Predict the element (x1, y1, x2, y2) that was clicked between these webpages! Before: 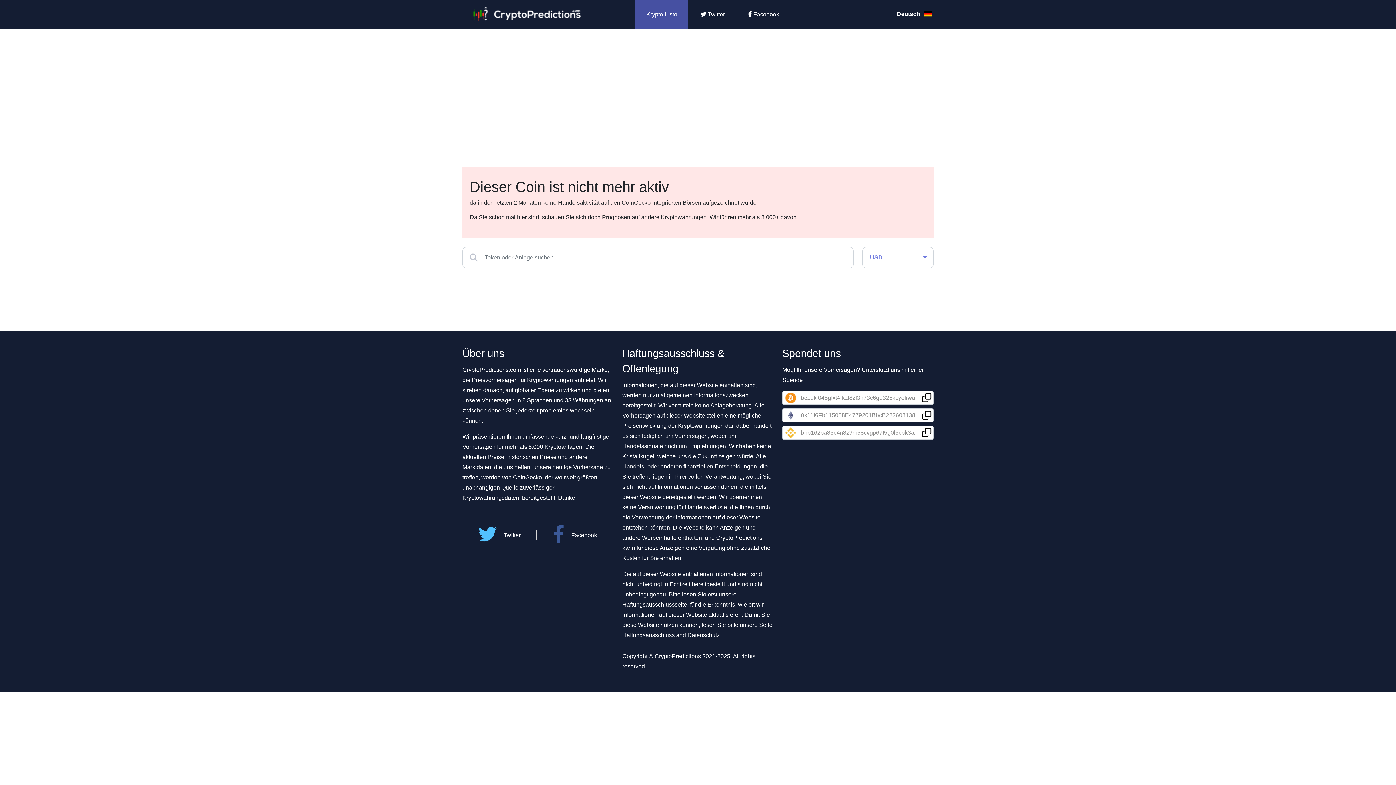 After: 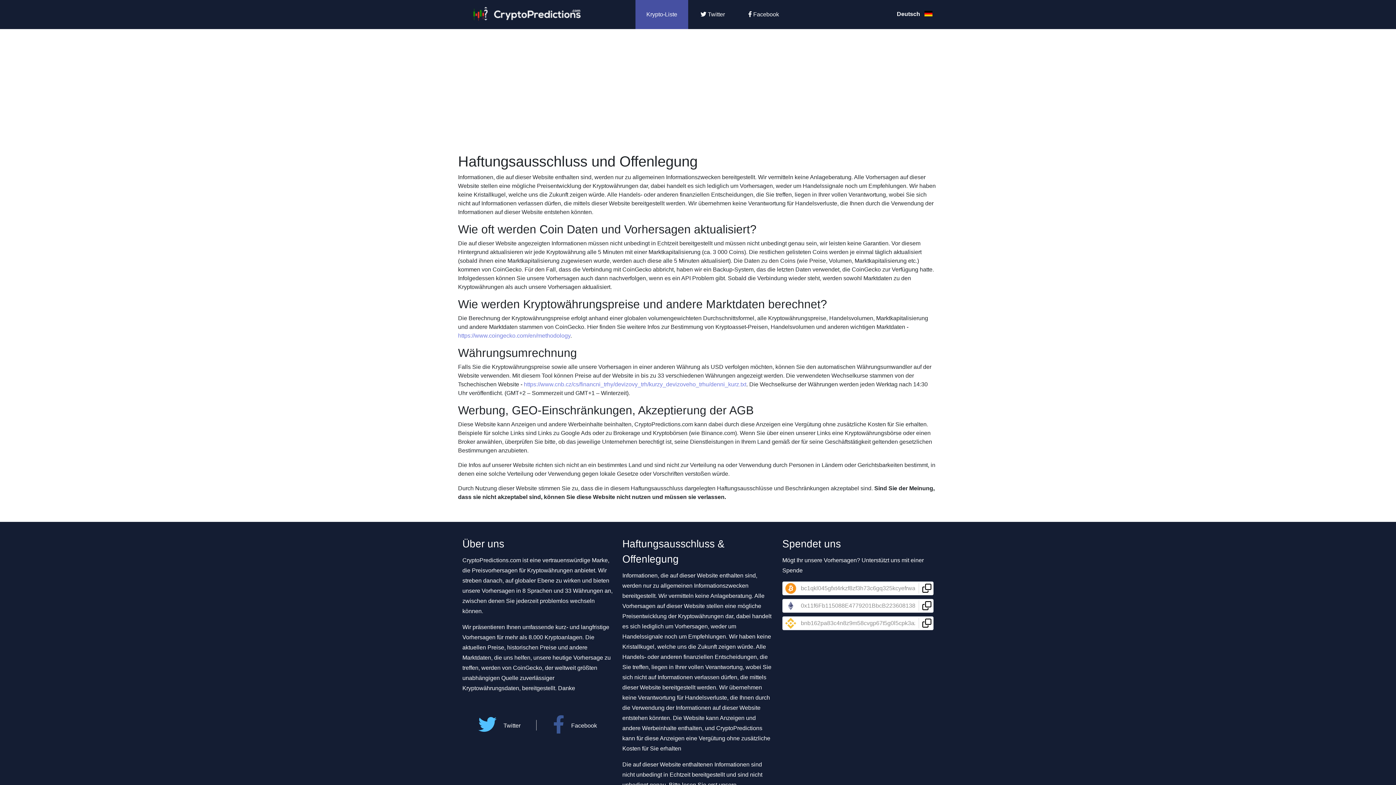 Action: label: Datenschutz bbox: (687, 632, 720, 638)